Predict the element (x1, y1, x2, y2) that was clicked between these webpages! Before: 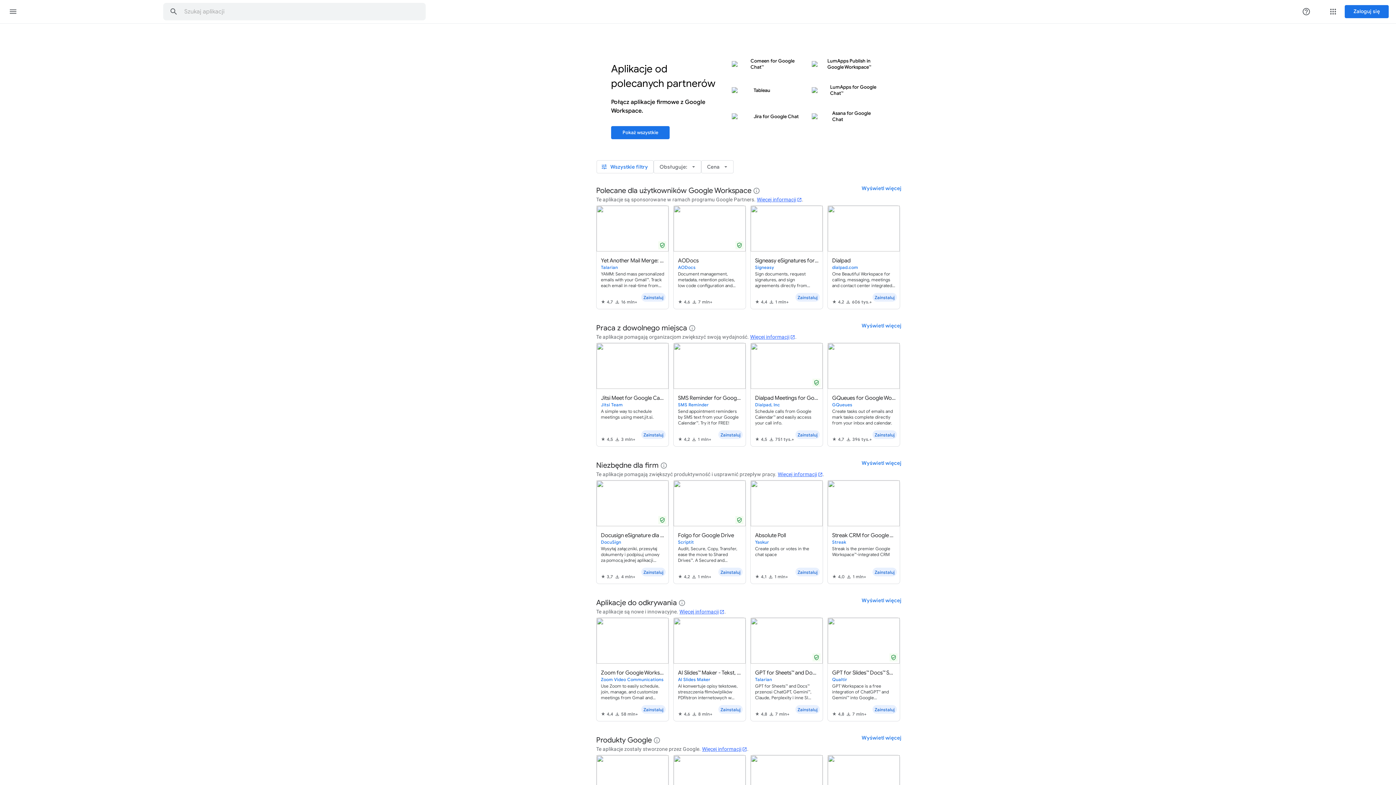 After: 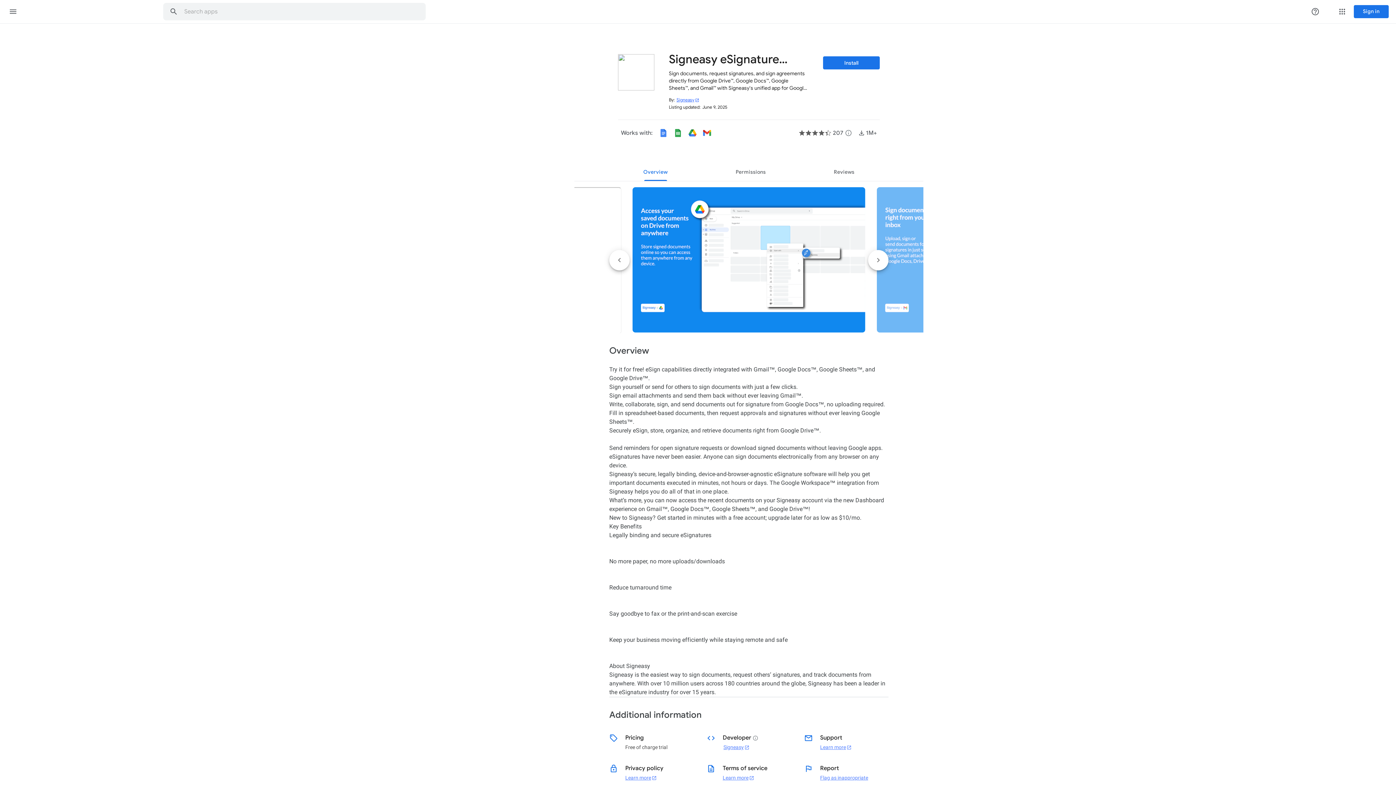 Action: label: Signeasy eSignatures for Google Workspace™
Signeasy
Sign documents, request signatures, and sign agreements directly from Google Drive™, Google Docs™, Google Sheets™, and Gmail™ with Signeasy's unified app for Google Workspace™.
4,4
1 mln+ bbox: (750, 205, 822, 309)